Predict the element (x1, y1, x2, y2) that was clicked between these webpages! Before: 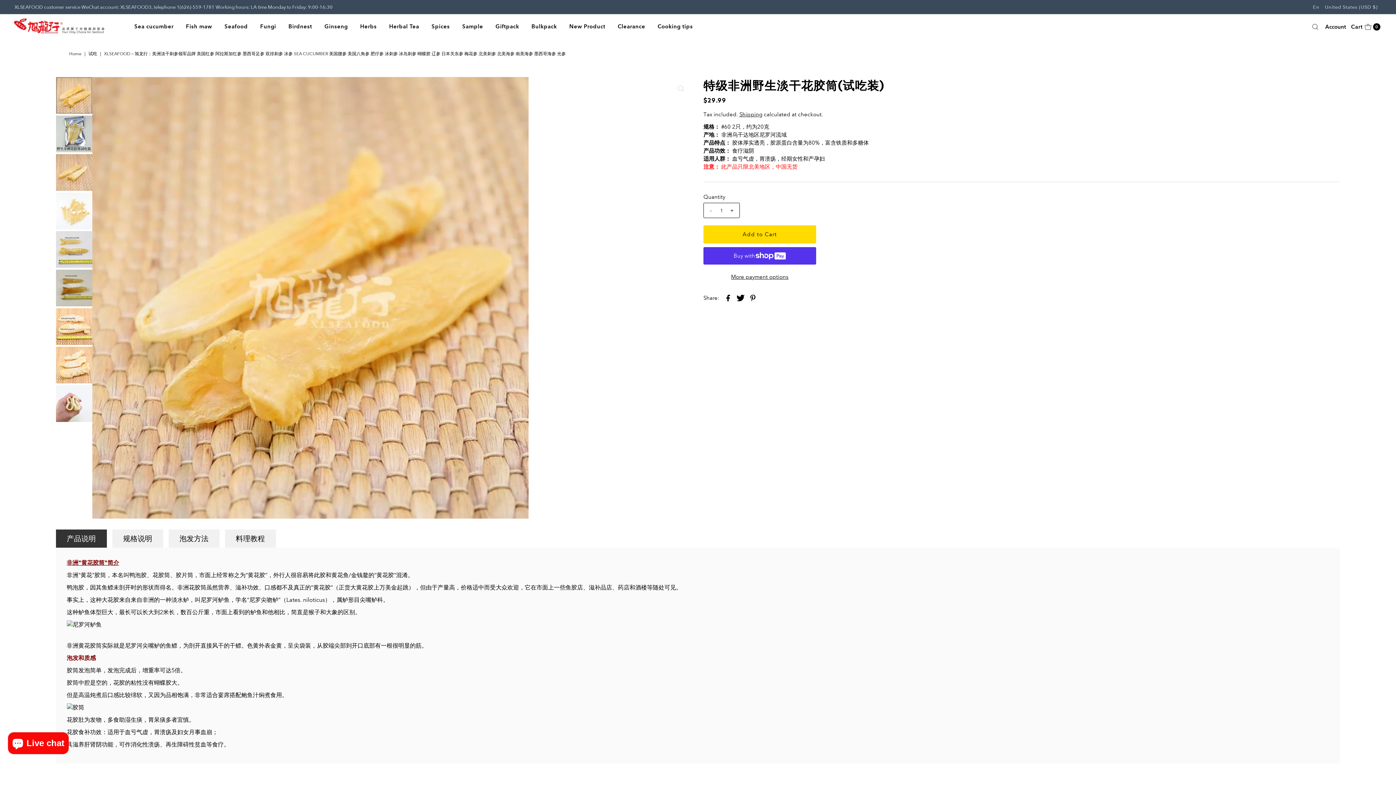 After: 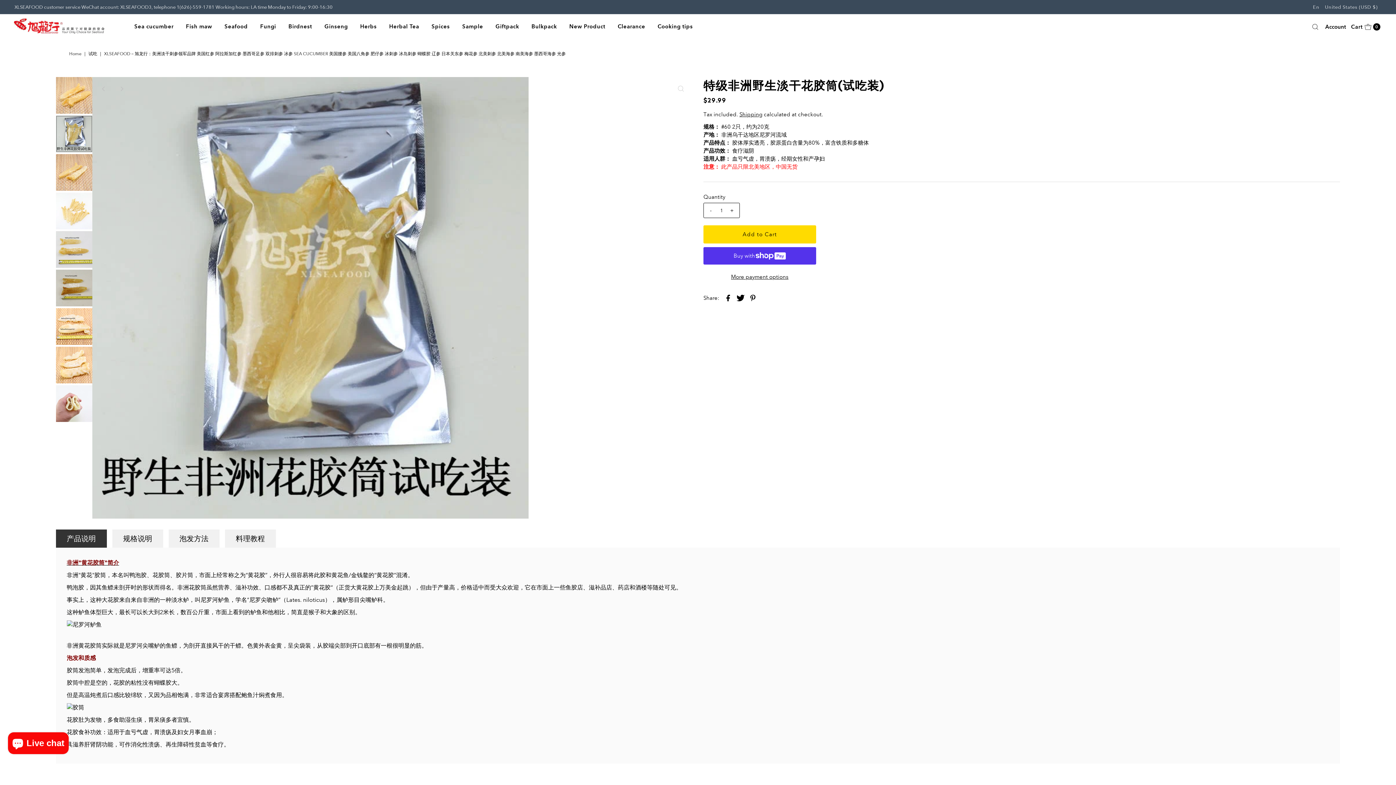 Action: bbox: (113, 80, 129, 96) label: Next